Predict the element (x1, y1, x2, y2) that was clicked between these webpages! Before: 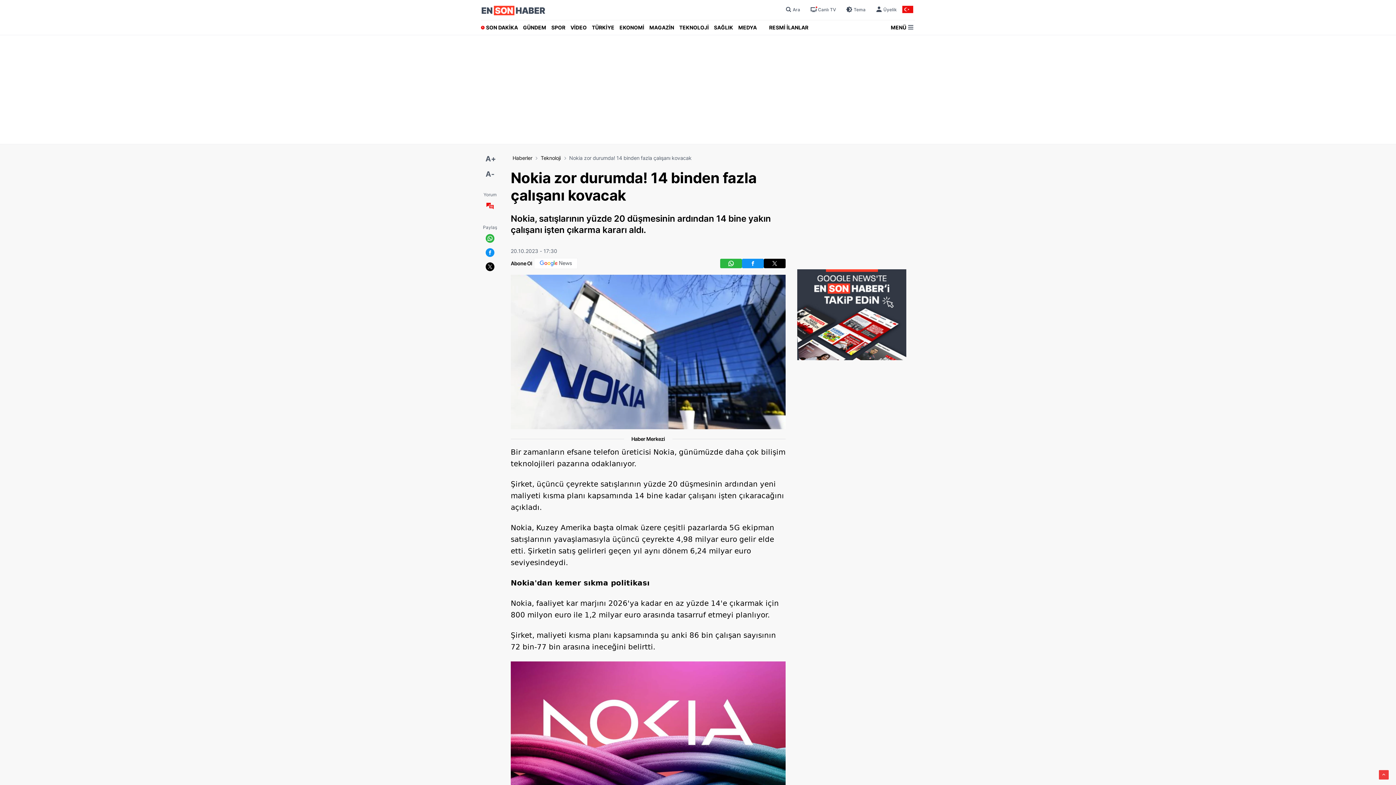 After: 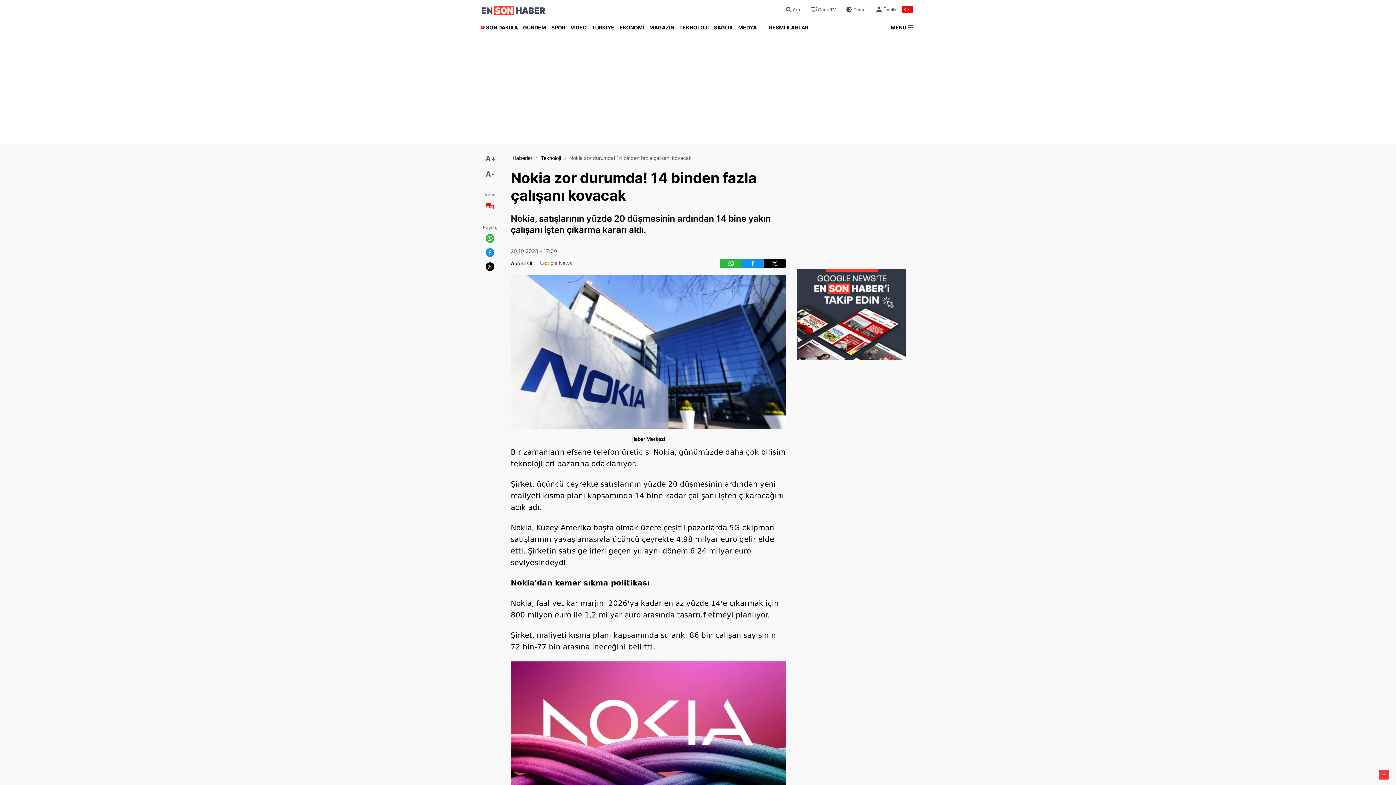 Action: bbox: (742, 258, 764, 268)